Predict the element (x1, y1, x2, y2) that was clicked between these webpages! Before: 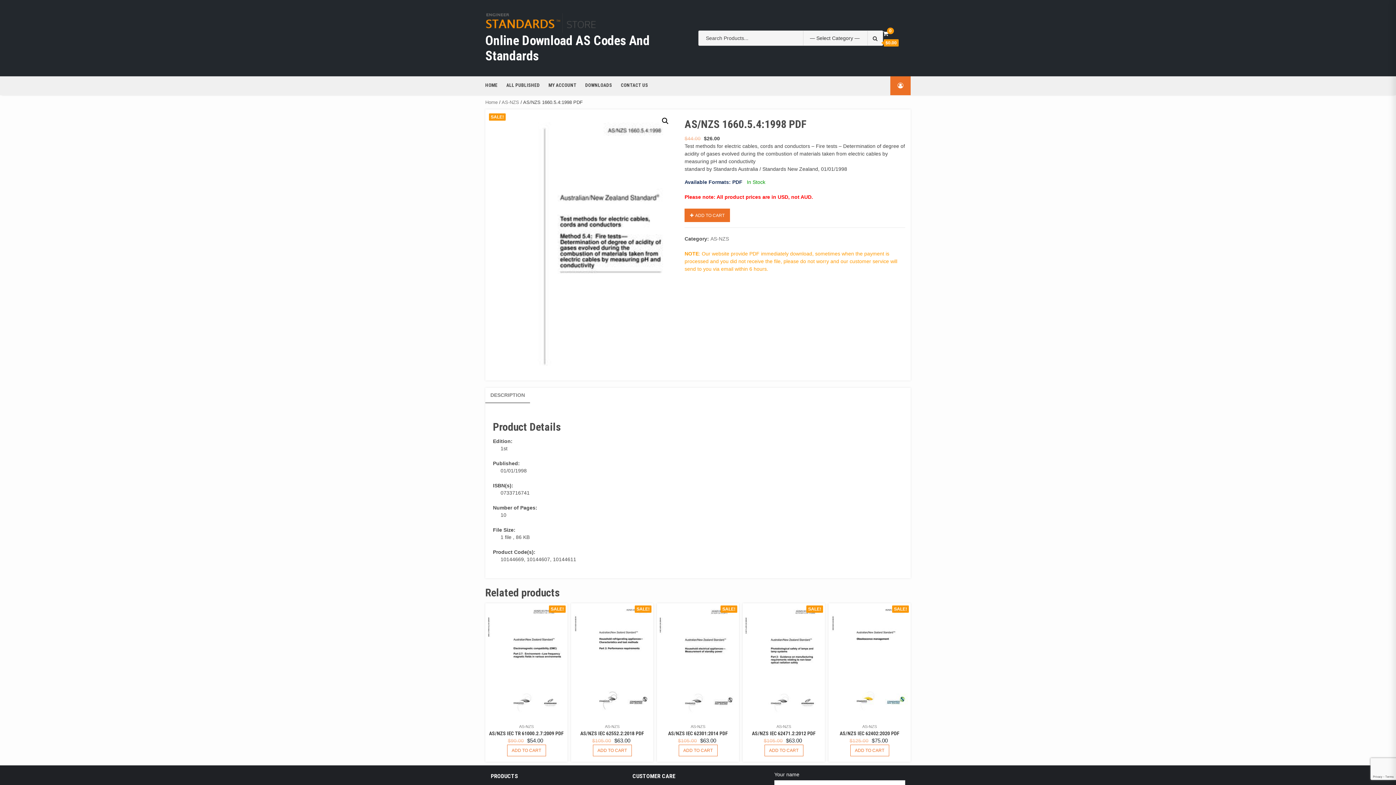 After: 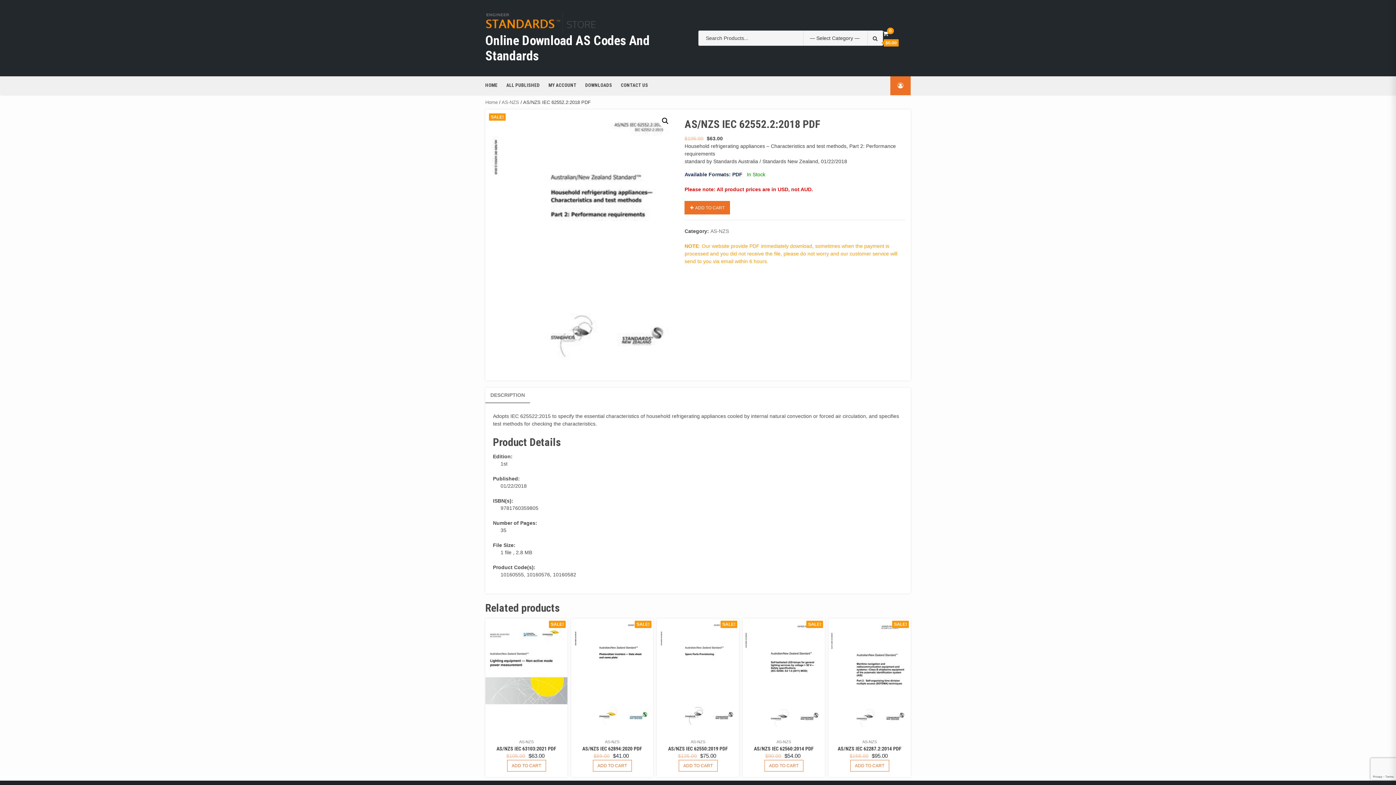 Action: label: AS/NZS IEC 62552.2:2018 PDF bbox: (580, 730, 644, 736)